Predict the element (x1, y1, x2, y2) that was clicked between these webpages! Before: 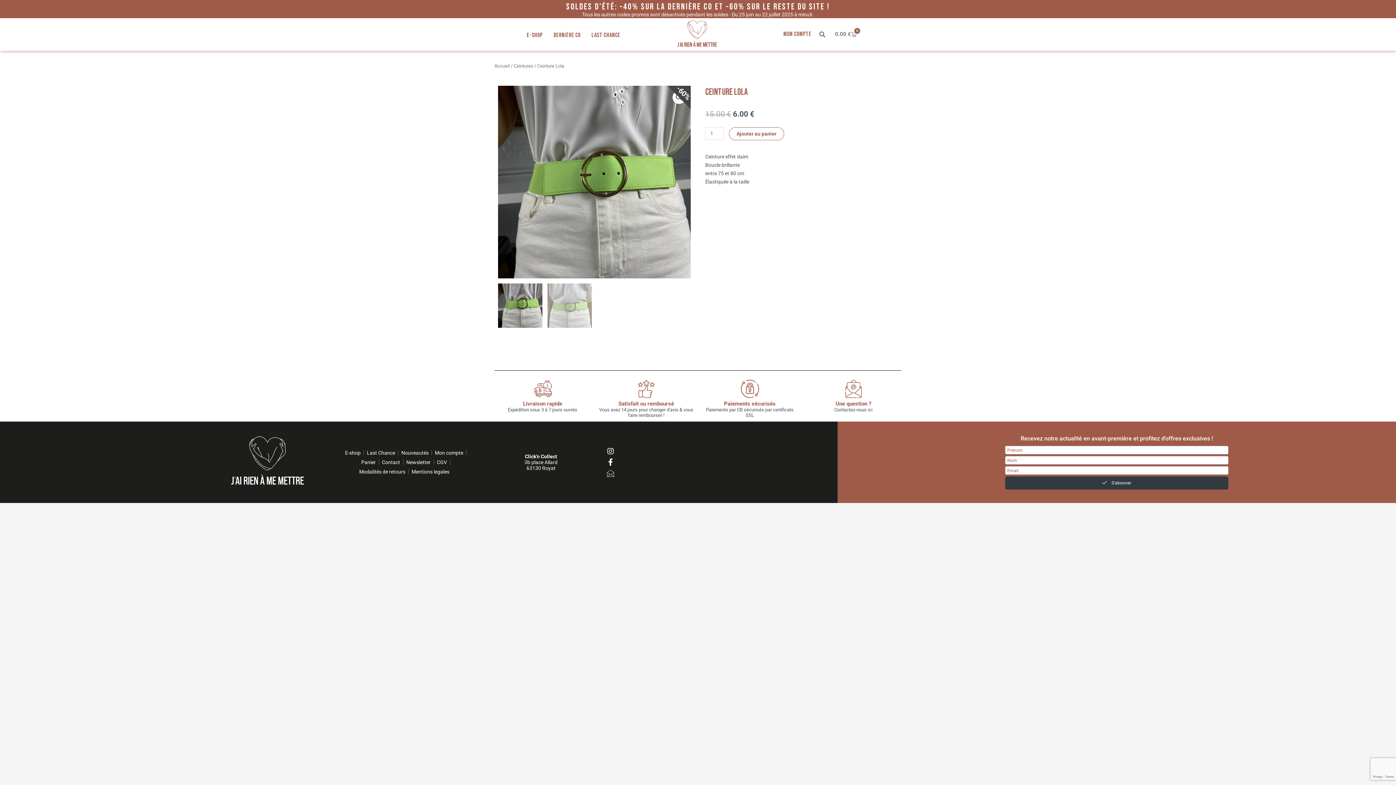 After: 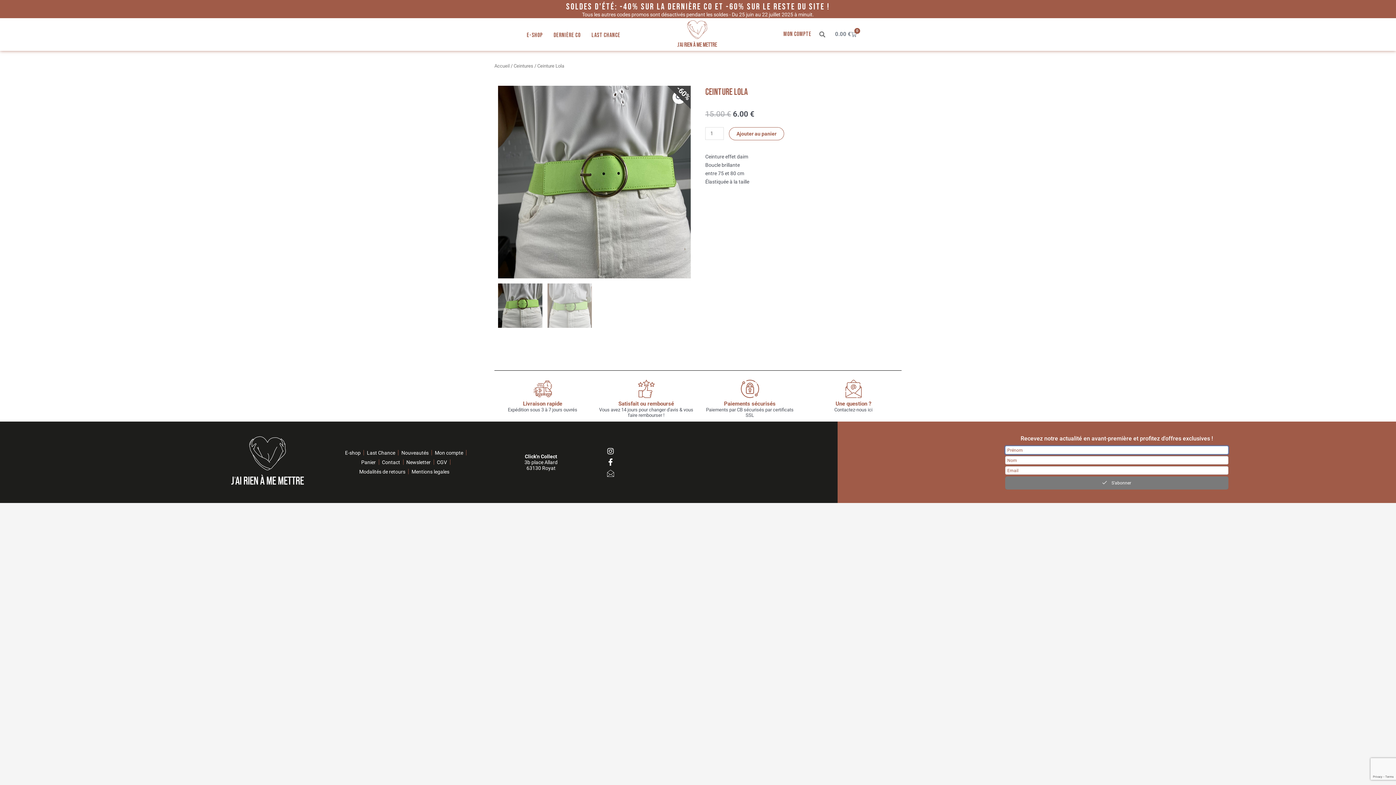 Action: bbox: (1005, 476, 1228, 489) label: submit